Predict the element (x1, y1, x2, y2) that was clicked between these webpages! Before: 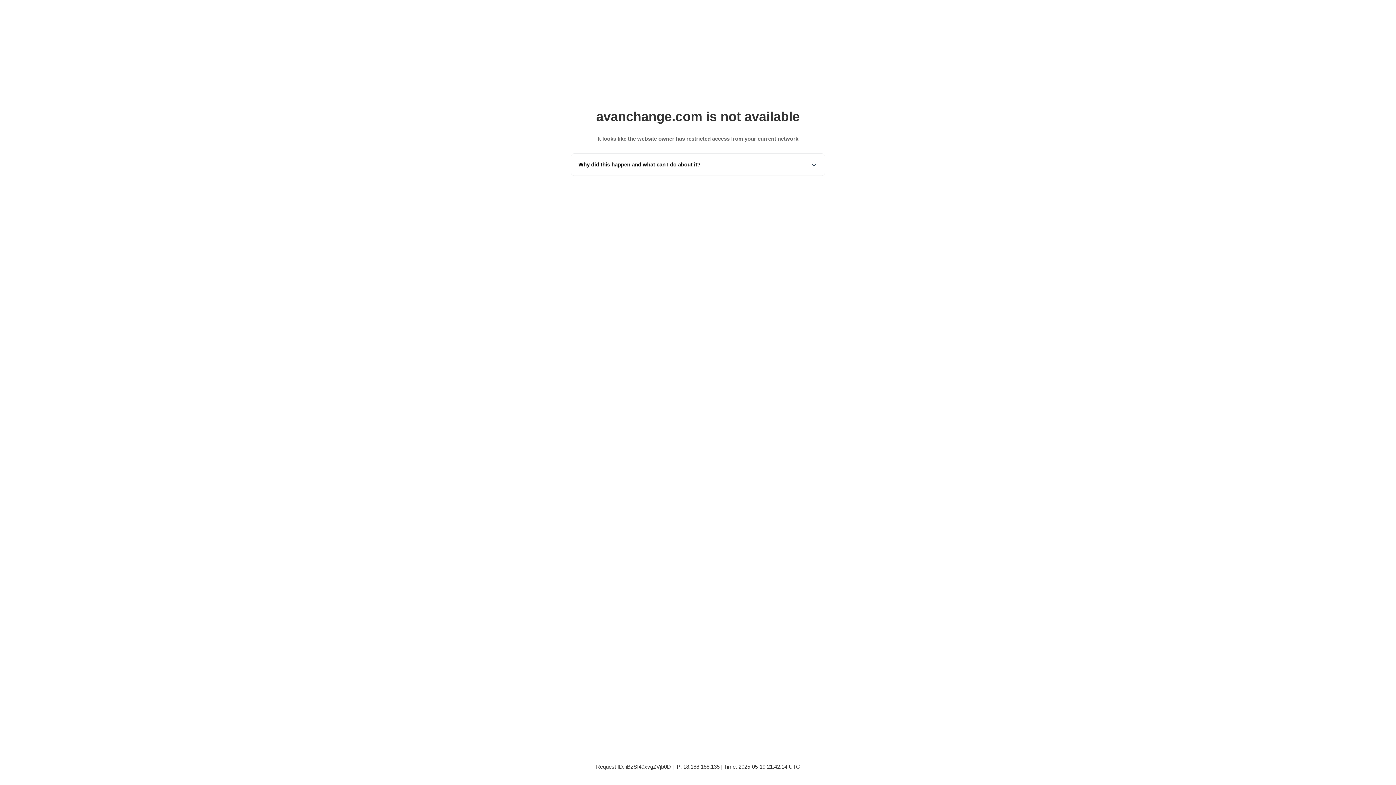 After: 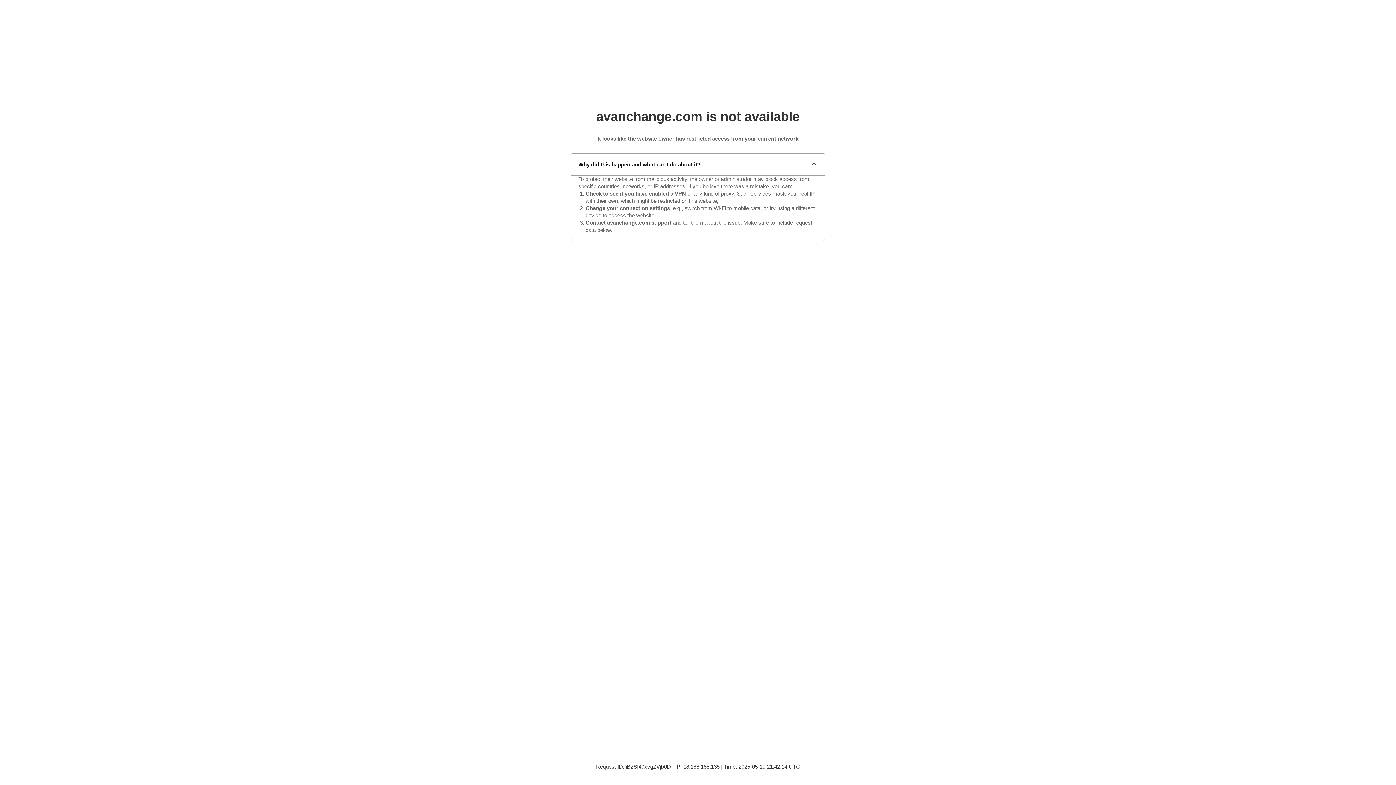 Action: label: Why did this happen and what can I do about it? bbox: (571, 153, 825, 175)